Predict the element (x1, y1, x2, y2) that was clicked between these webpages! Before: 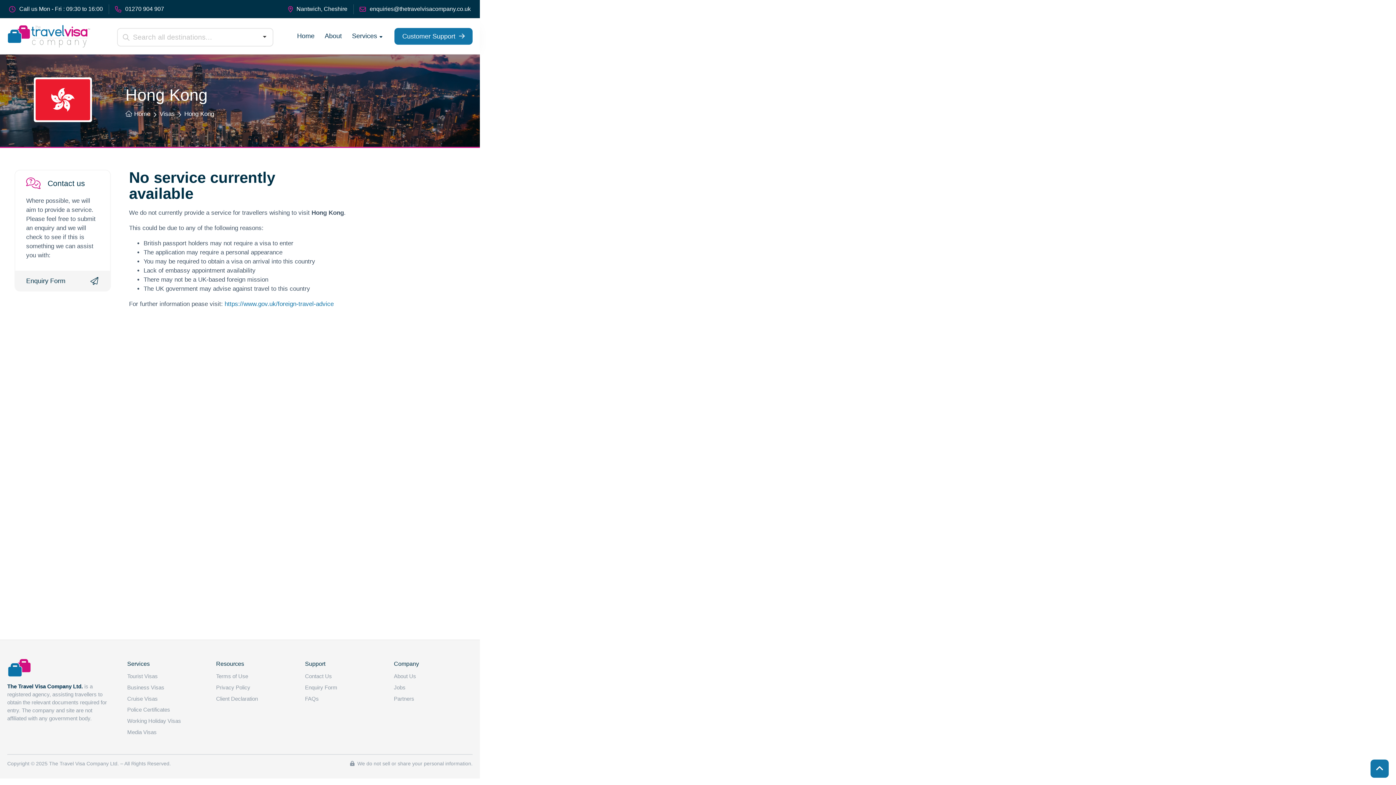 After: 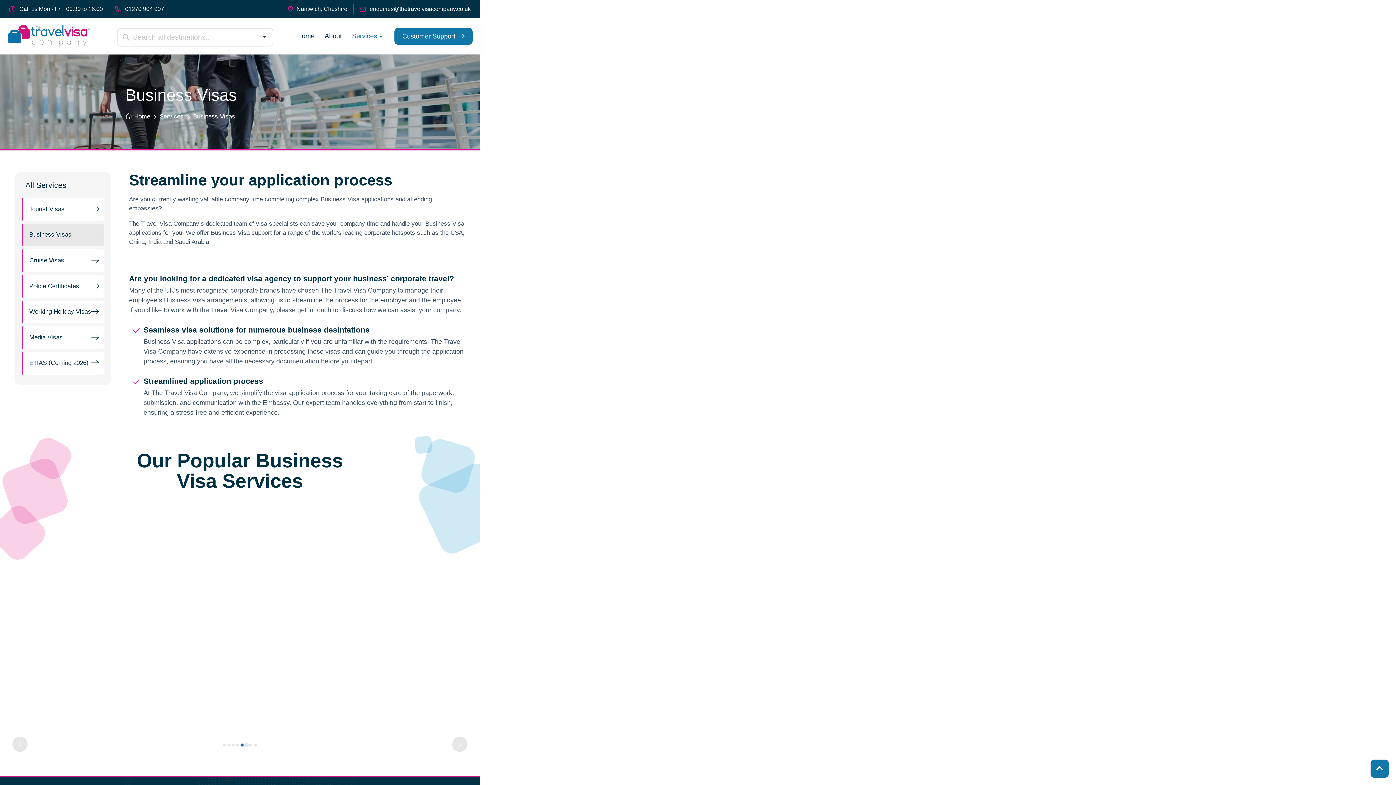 Action: label: Business Visas bbox: (124, 682, 212, 693)